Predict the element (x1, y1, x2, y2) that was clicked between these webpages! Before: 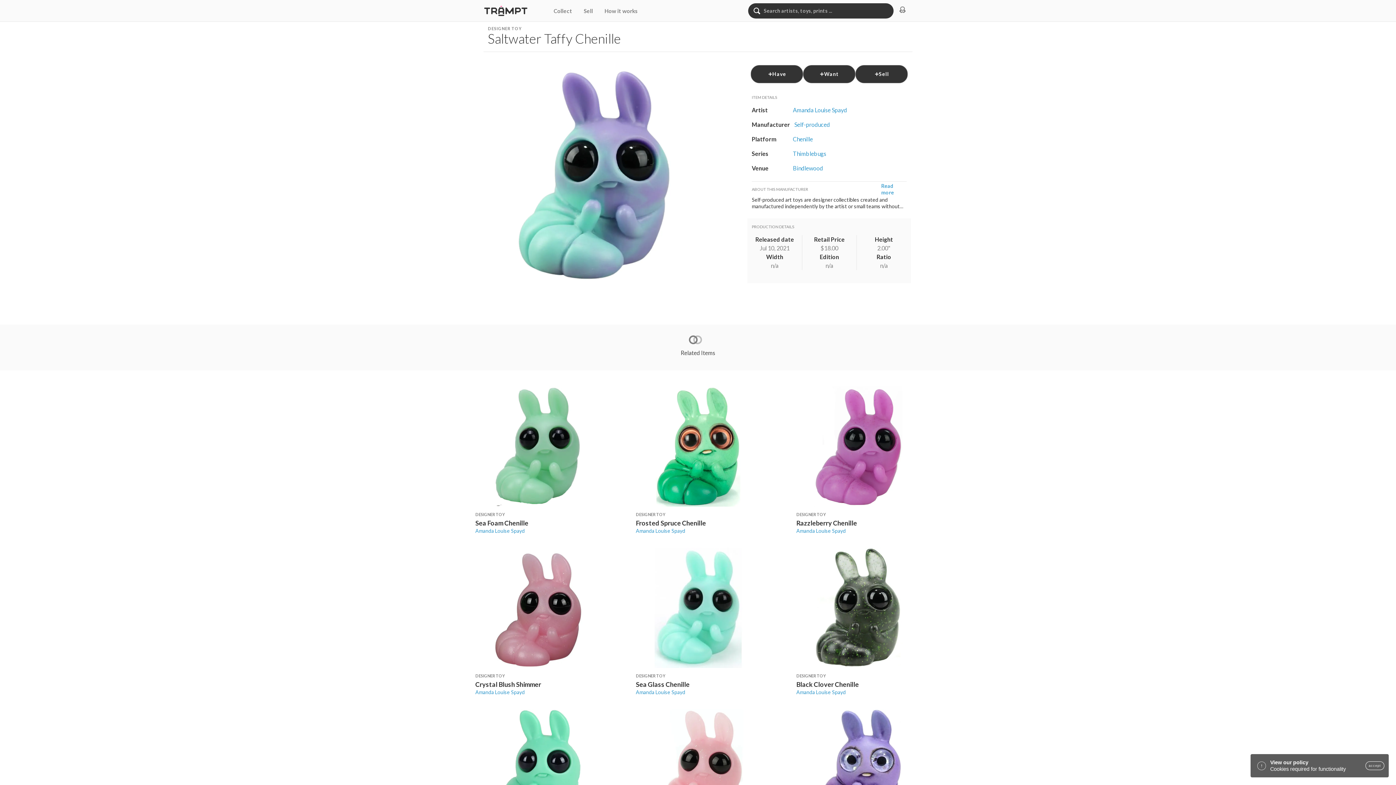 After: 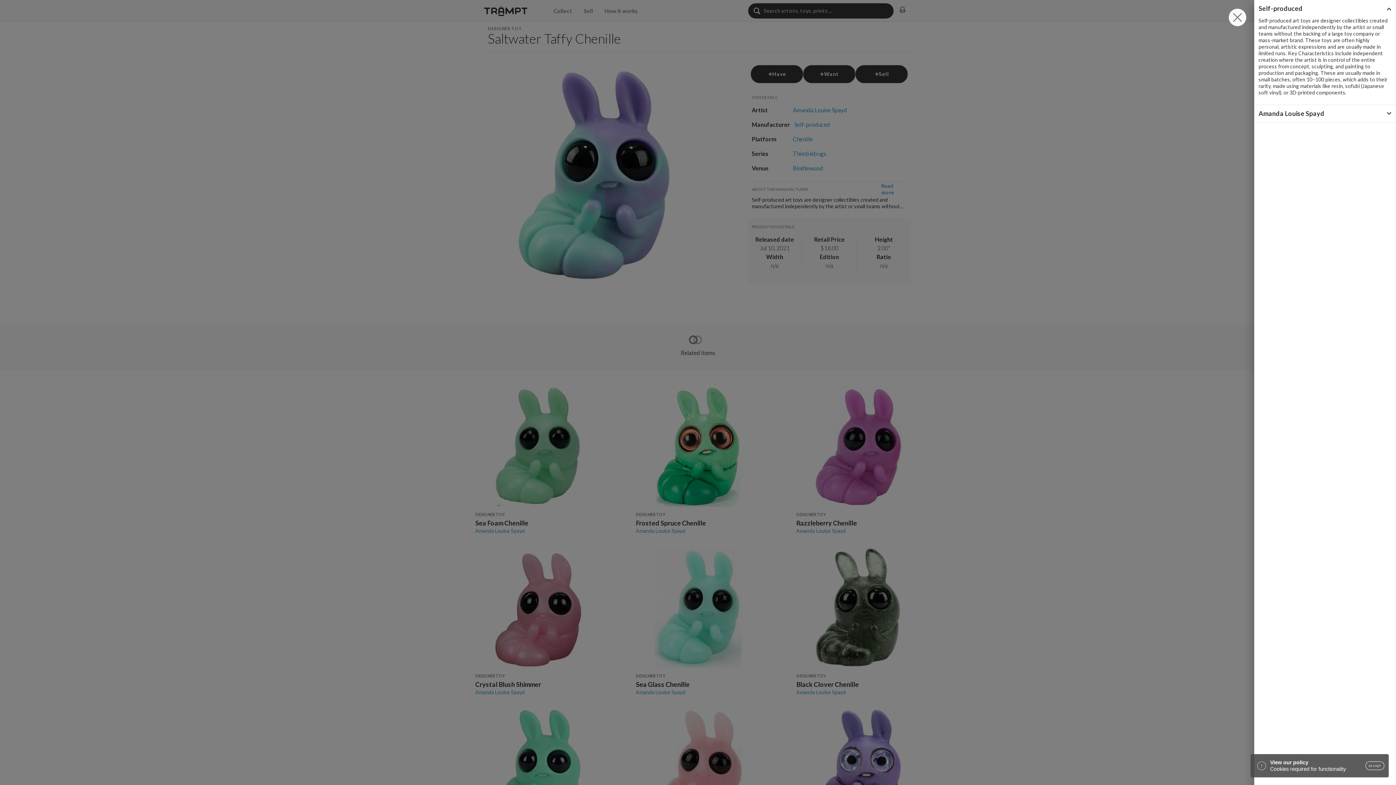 Action: bbox: (881, 182, 906, 195) label: Read more